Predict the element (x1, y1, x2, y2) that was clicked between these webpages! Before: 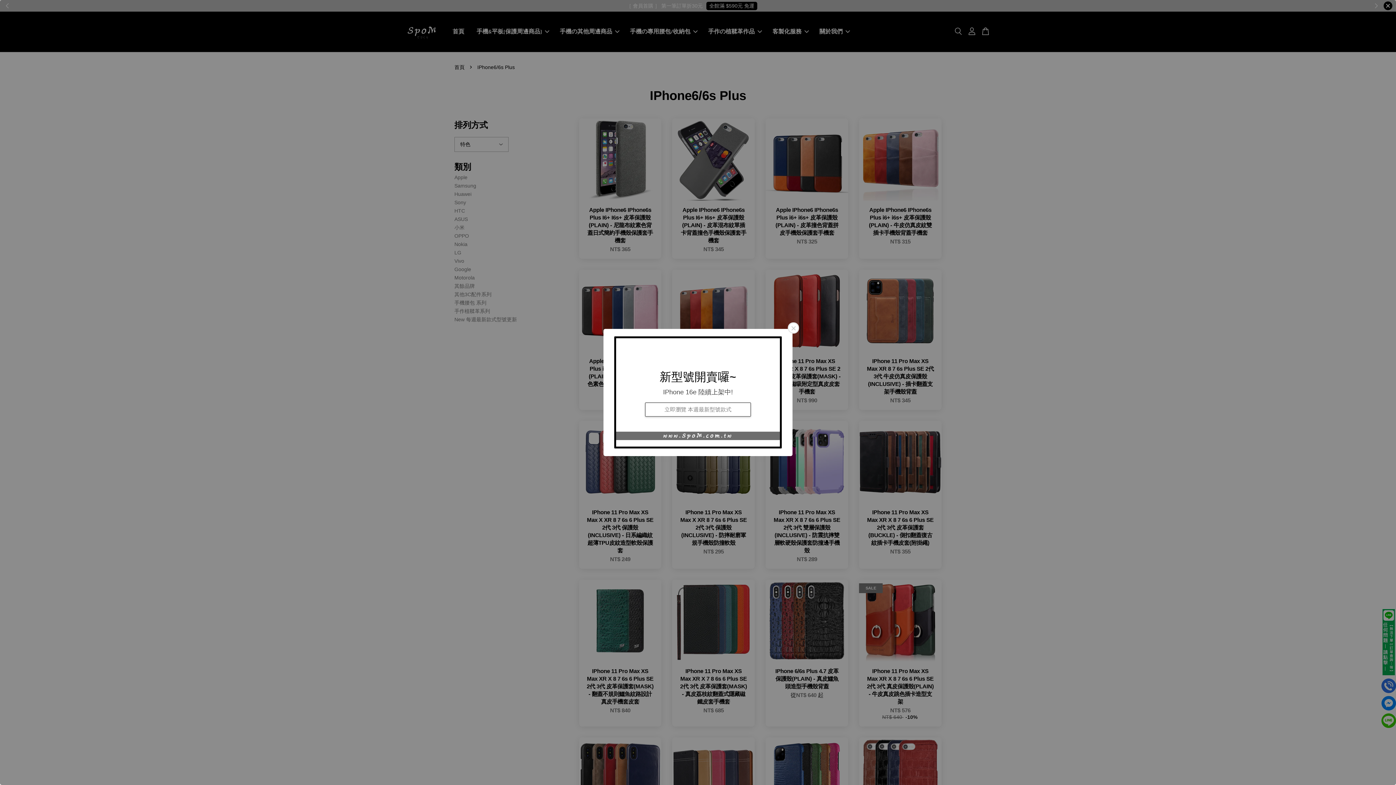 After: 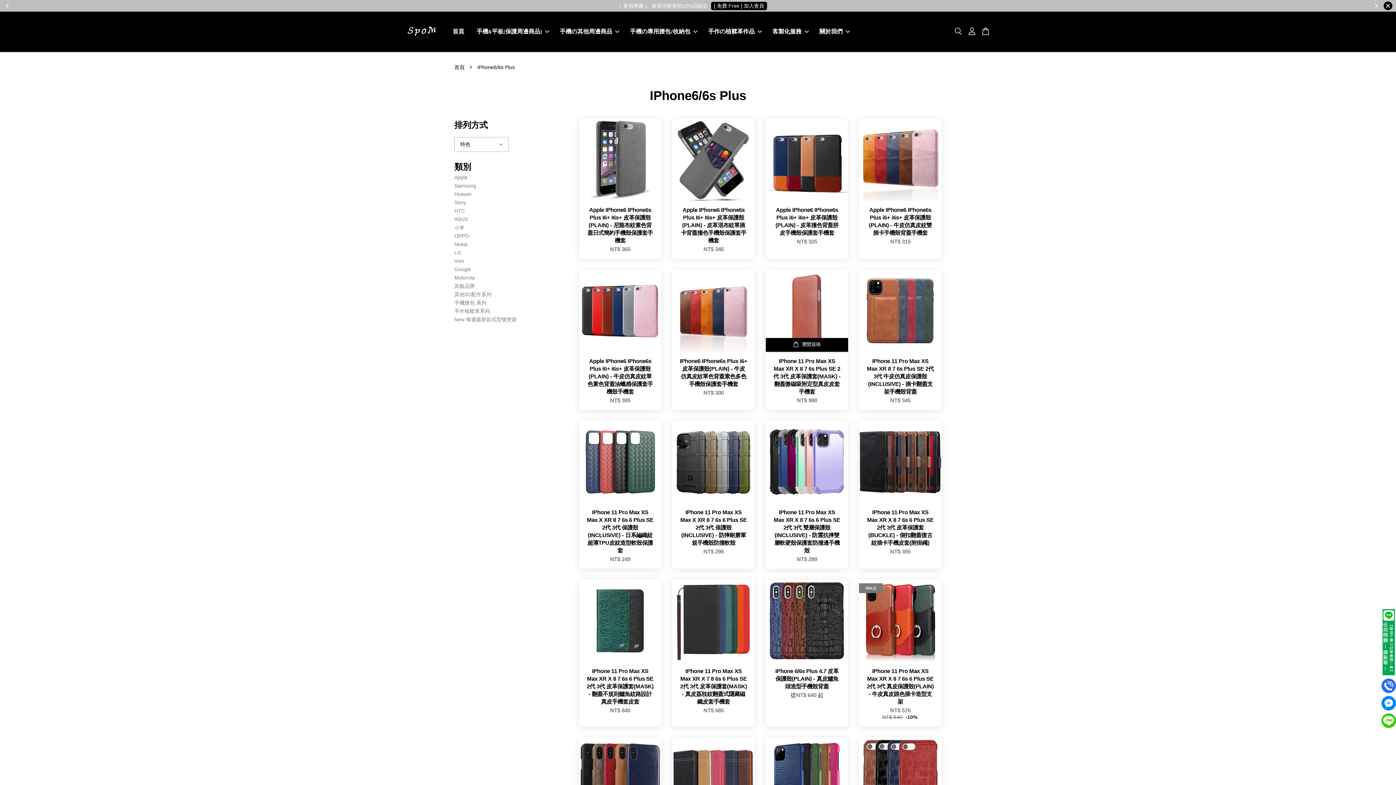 Action: bbox: (788, 322, 799, 333)